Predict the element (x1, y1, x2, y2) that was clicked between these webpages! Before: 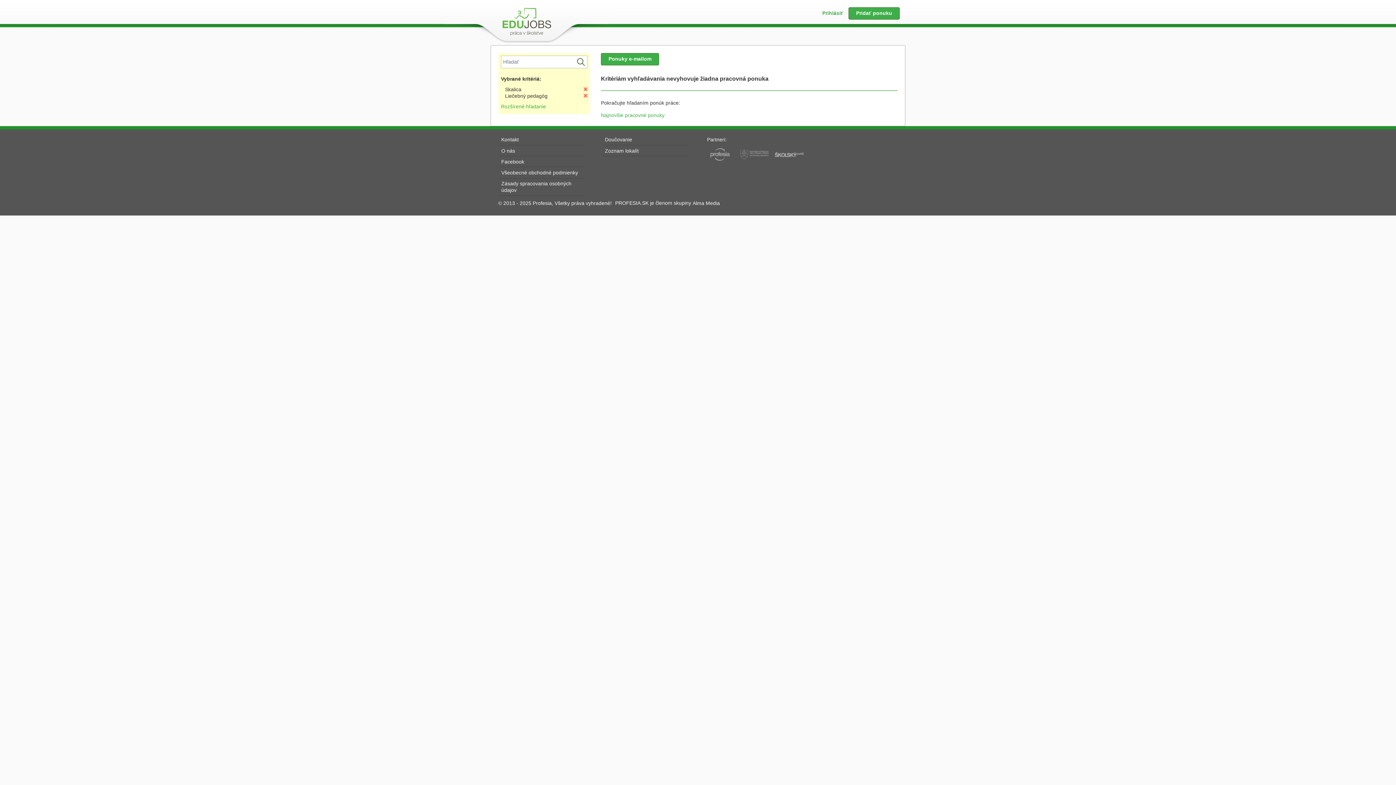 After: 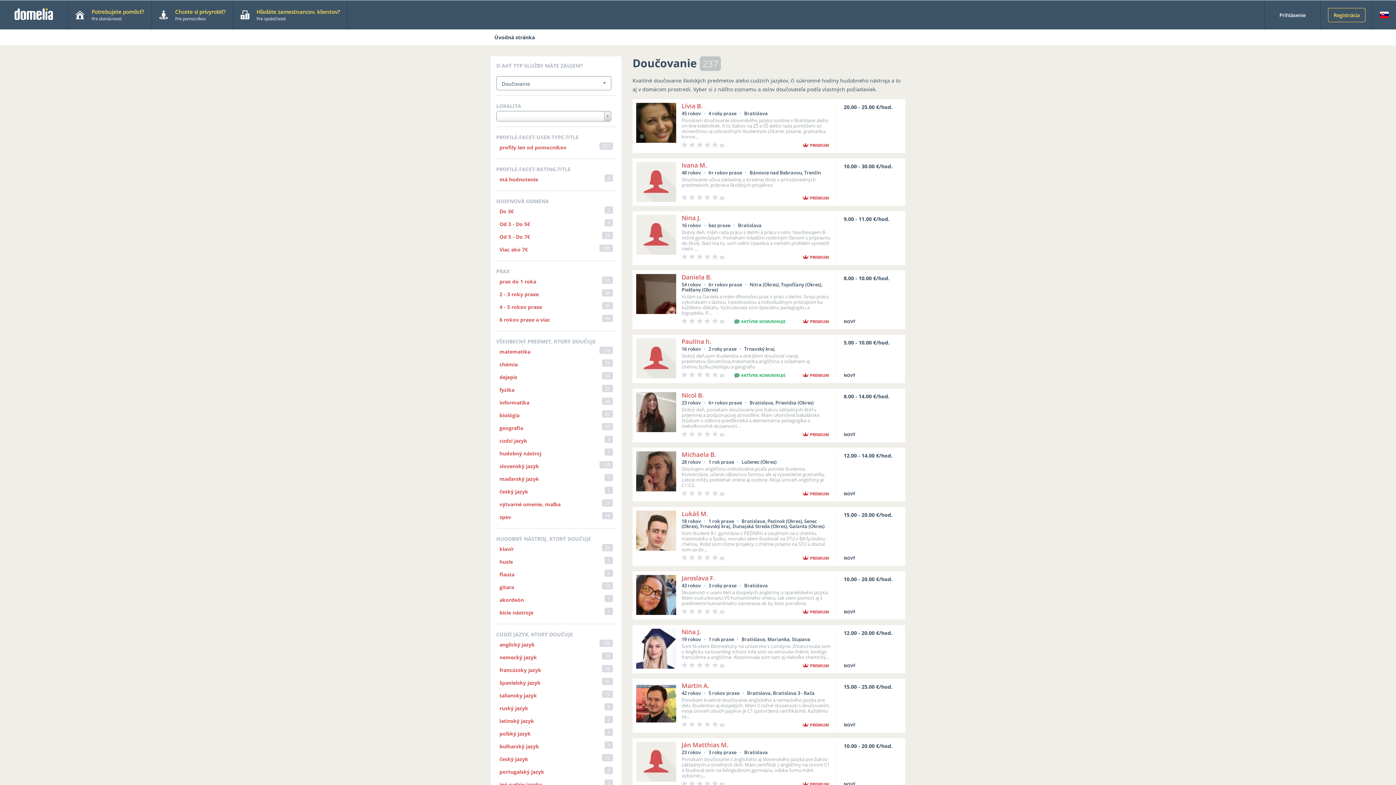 Action: bbox: (603, 134, 634, 145) label: Doučovanie